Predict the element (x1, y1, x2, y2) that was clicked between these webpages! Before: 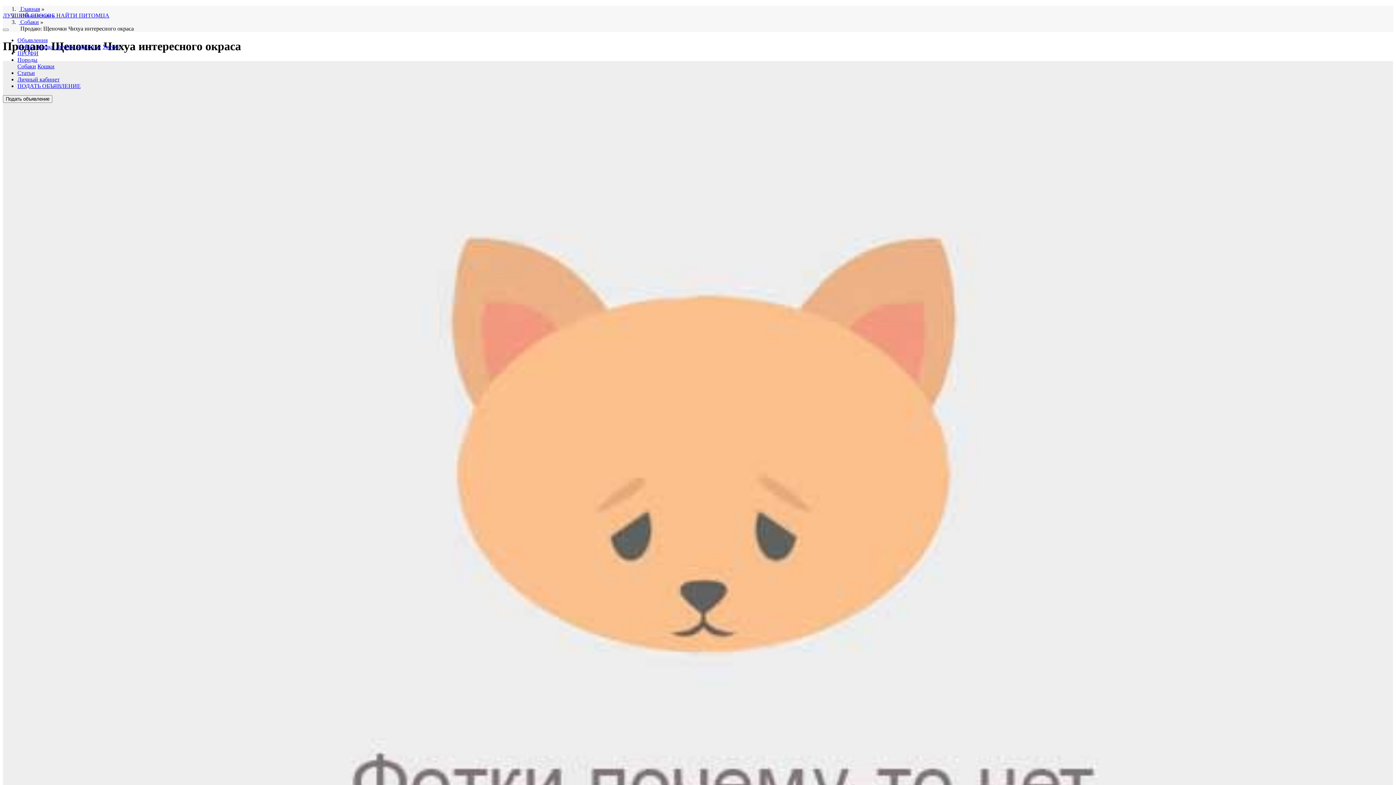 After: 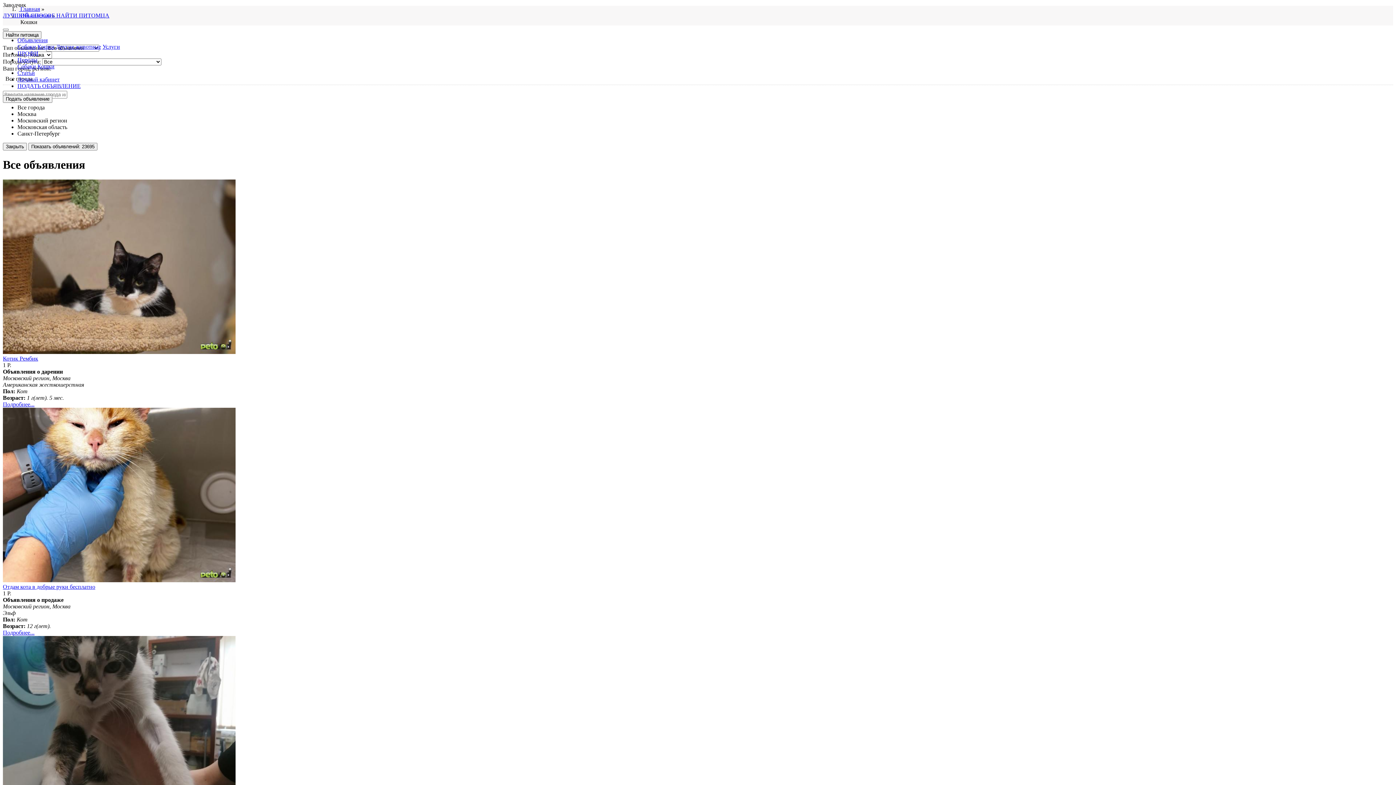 Action: label: Кошки bbox: (37, 43, 54, 49)